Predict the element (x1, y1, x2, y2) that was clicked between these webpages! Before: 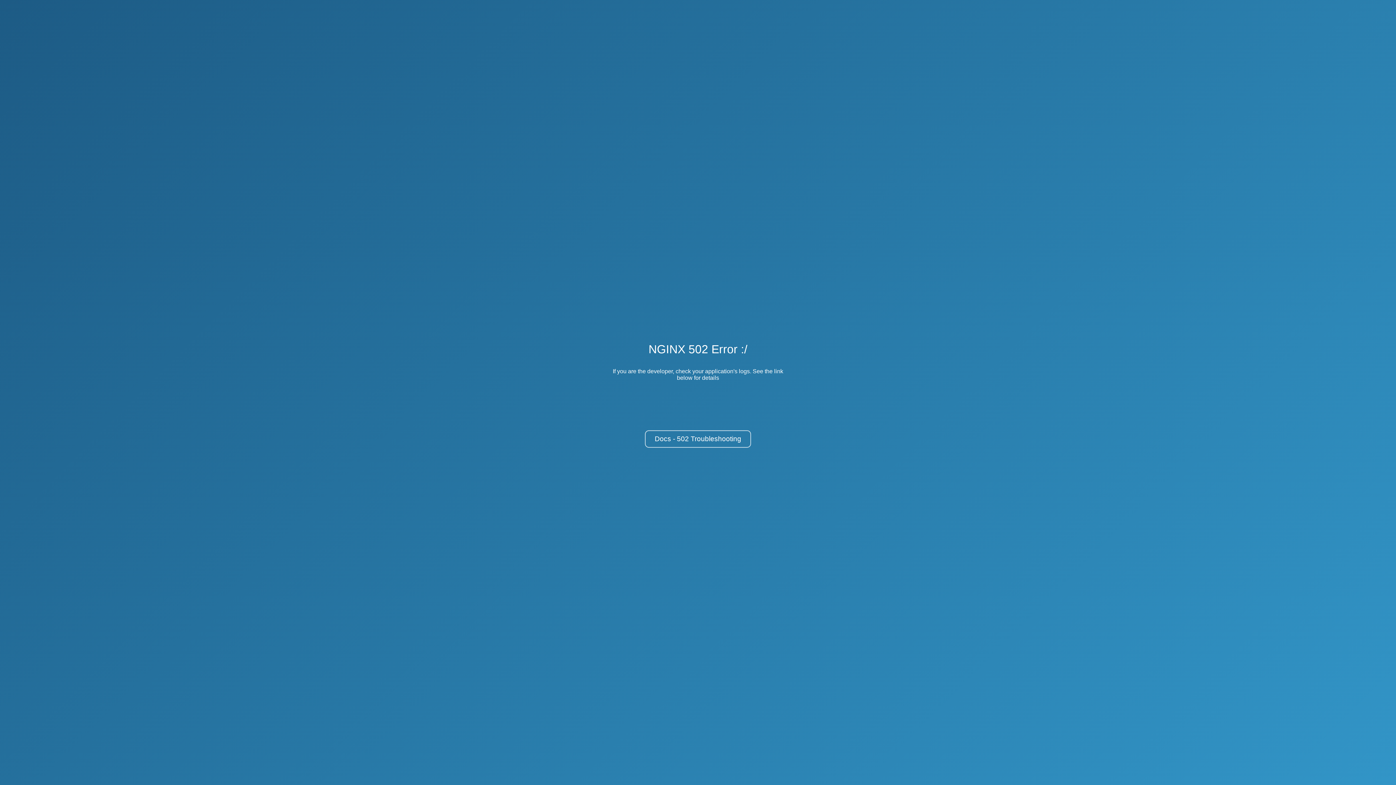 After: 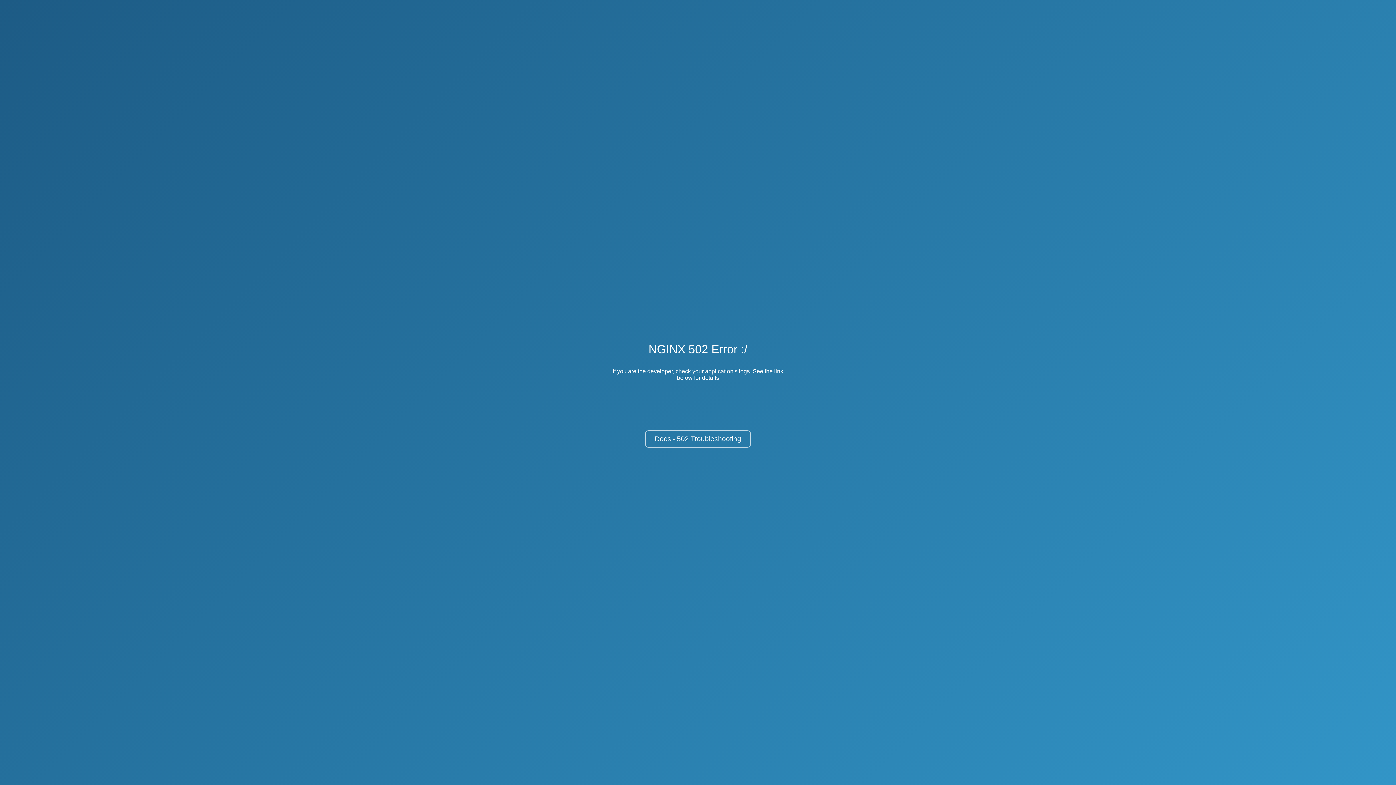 Action: label: Docs - 502 Troubleshooting bbox: (645, 430, 751, 448)